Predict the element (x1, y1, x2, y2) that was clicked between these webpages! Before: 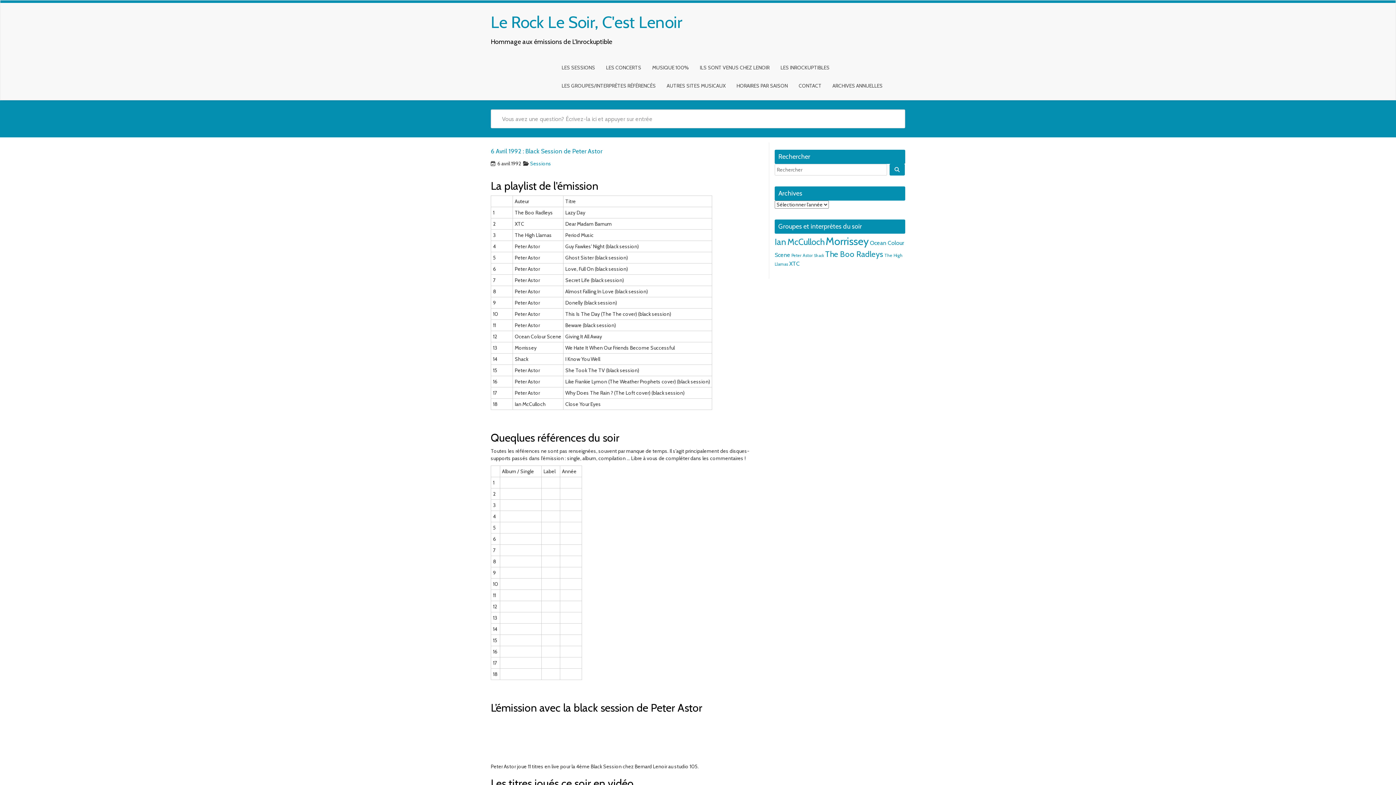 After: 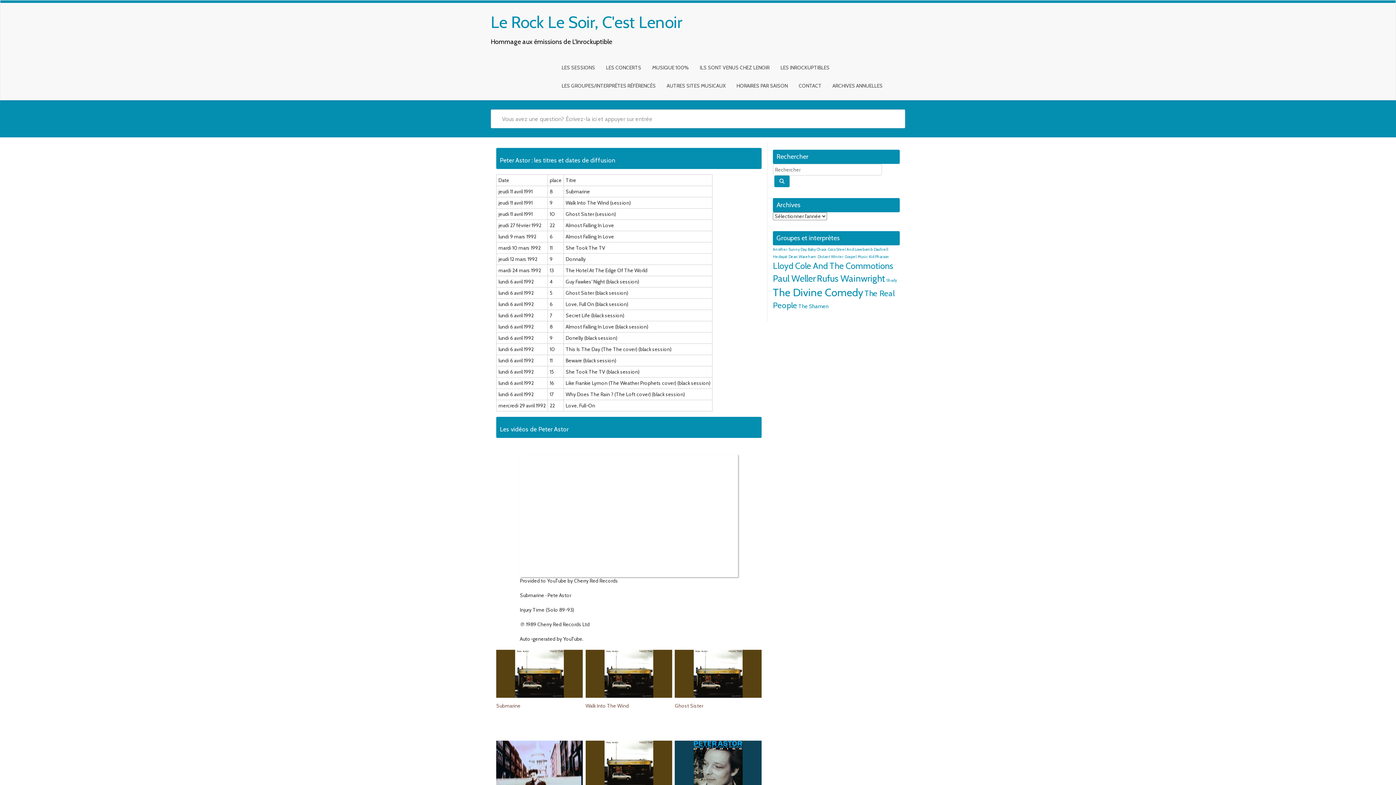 Action: label: Peter Astor (8 éléments) bbox: (791, 253, 813, 258)